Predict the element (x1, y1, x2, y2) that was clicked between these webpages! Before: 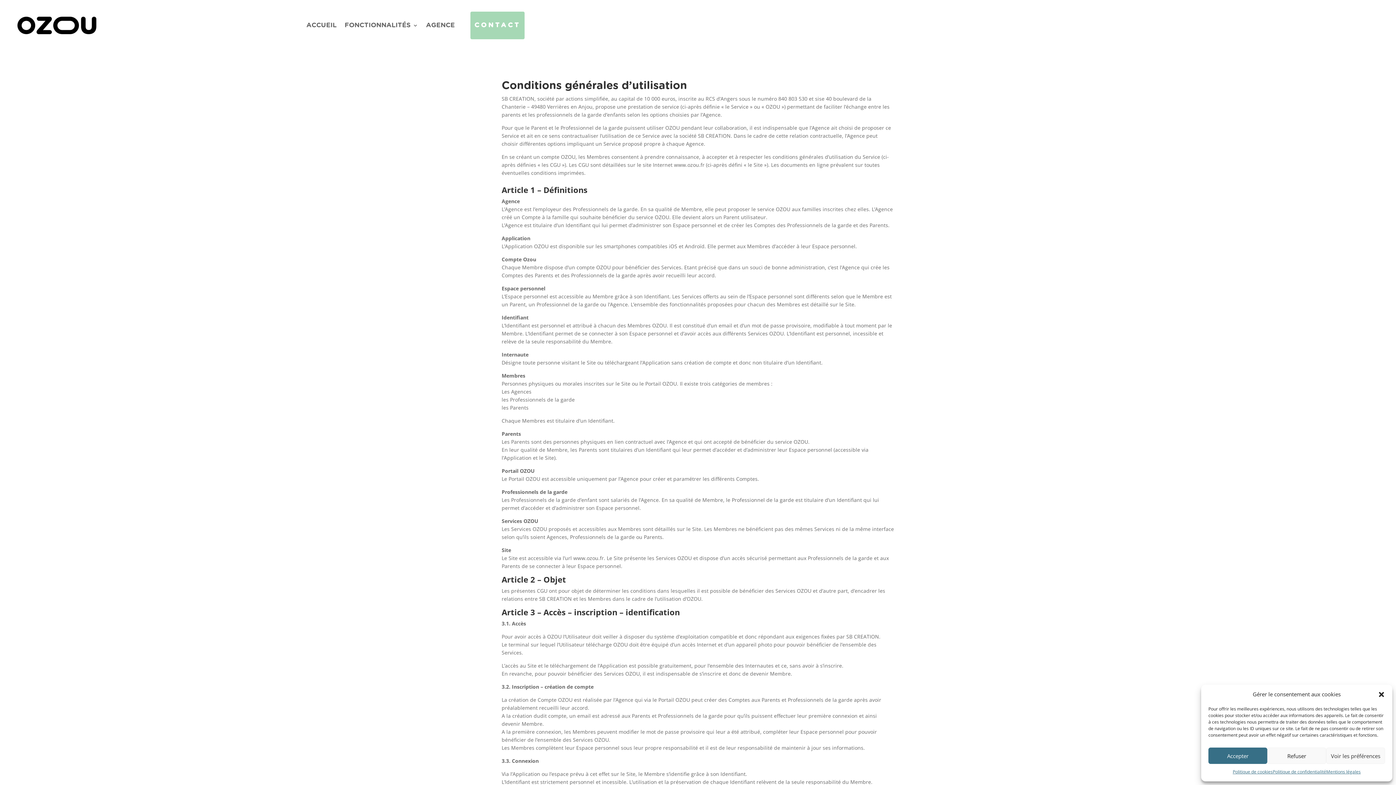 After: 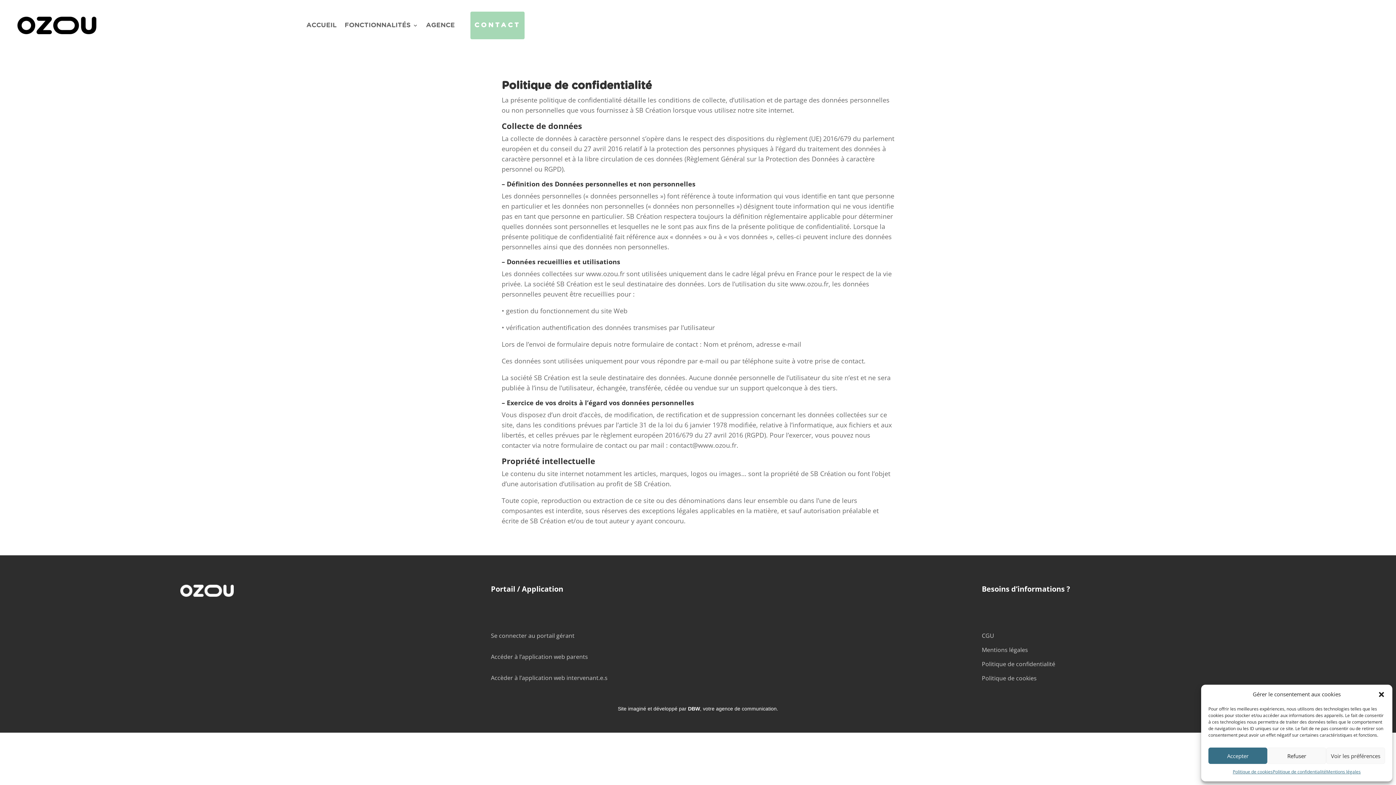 Action: bbox: (1273, 768, 1326, 776) label: Politique de confidentialité